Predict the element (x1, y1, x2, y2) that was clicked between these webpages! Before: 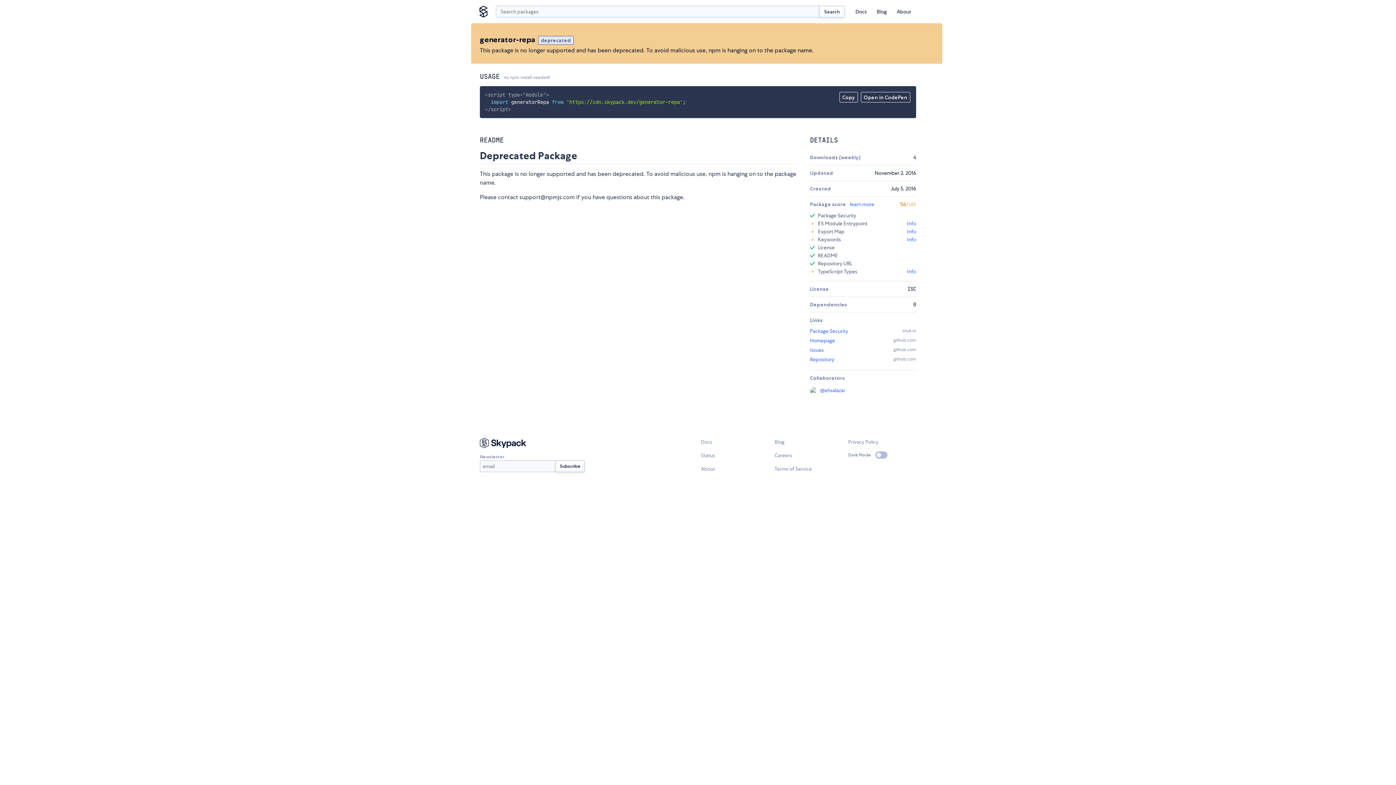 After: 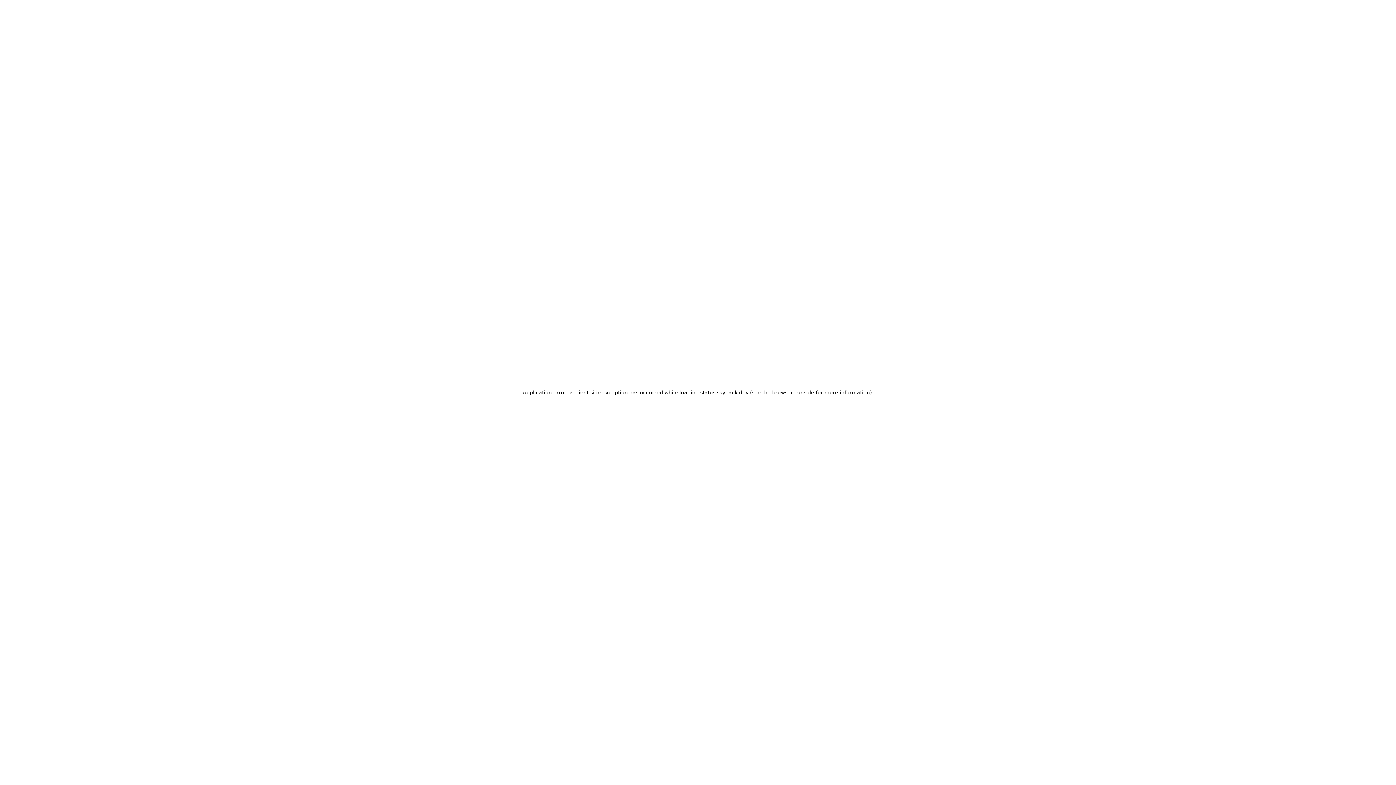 Action: label: Status bbox: (701, 452, 715, 458)